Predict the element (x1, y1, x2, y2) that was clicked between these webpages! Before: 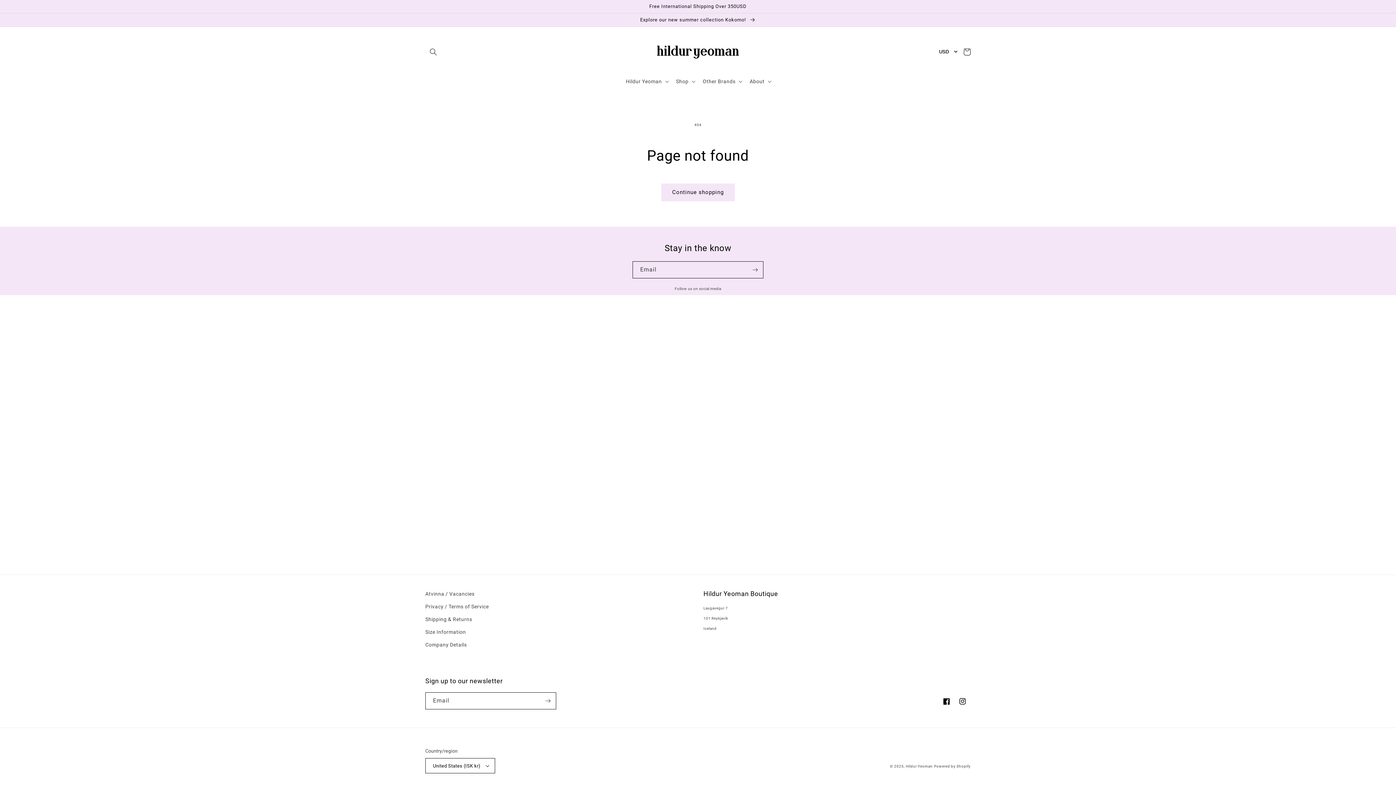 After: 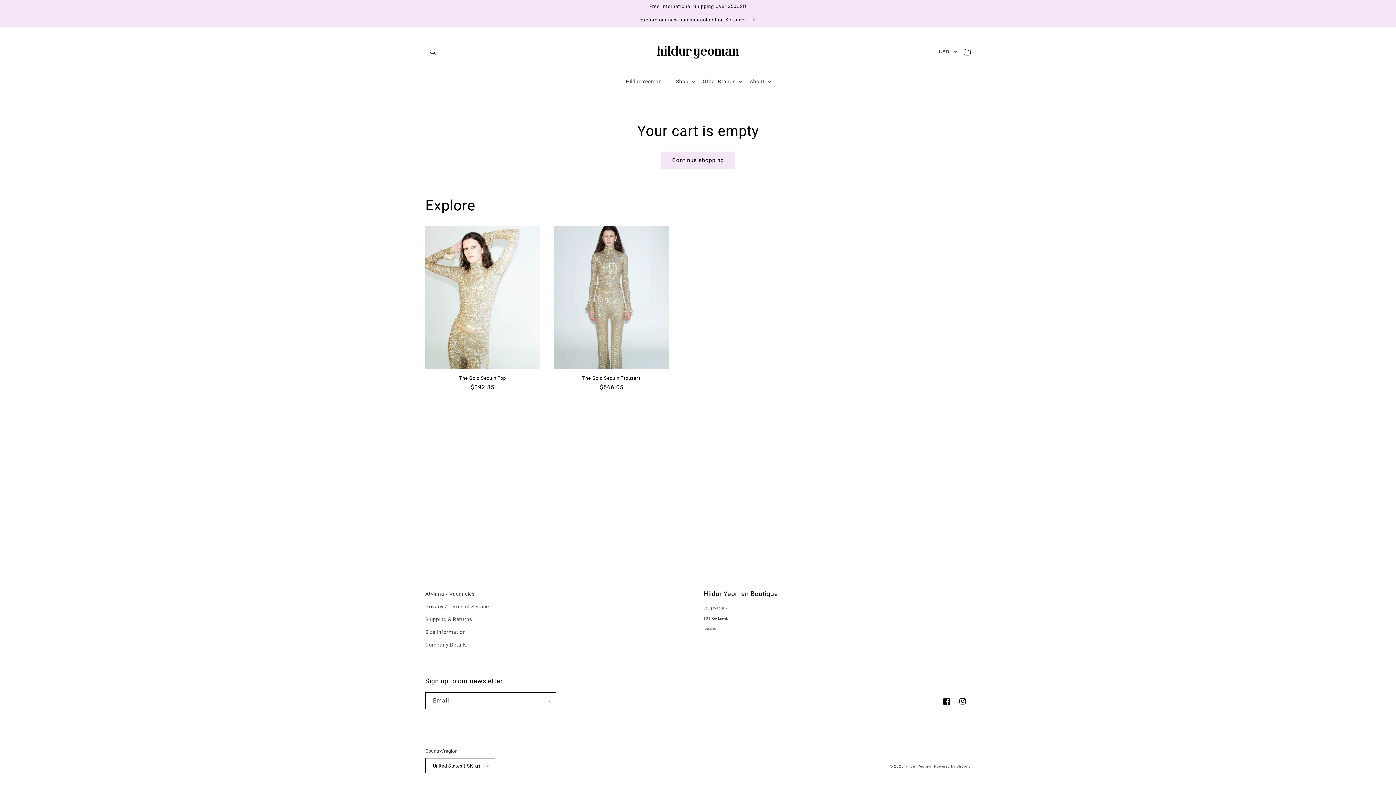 Action: bbox: (959, 44, 975, 60) label: Cart